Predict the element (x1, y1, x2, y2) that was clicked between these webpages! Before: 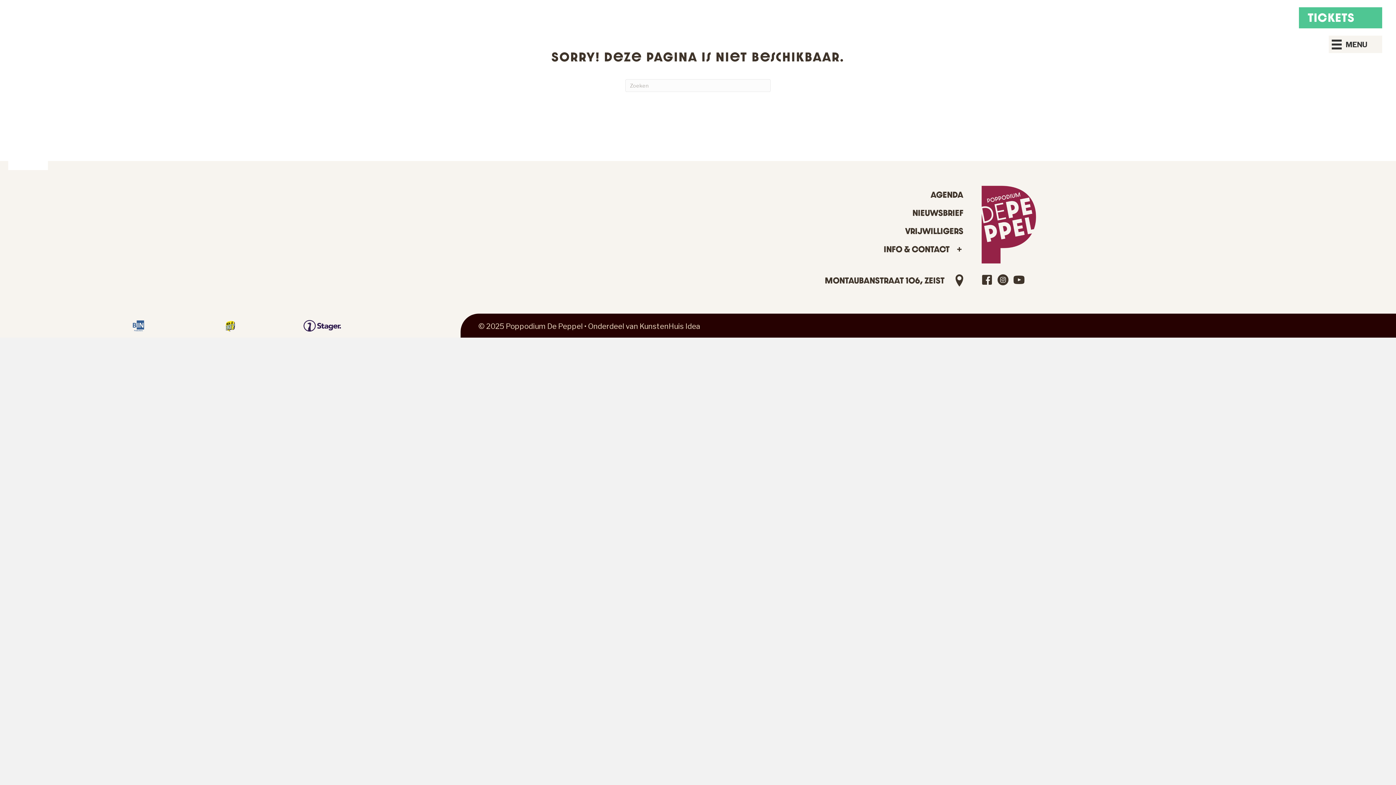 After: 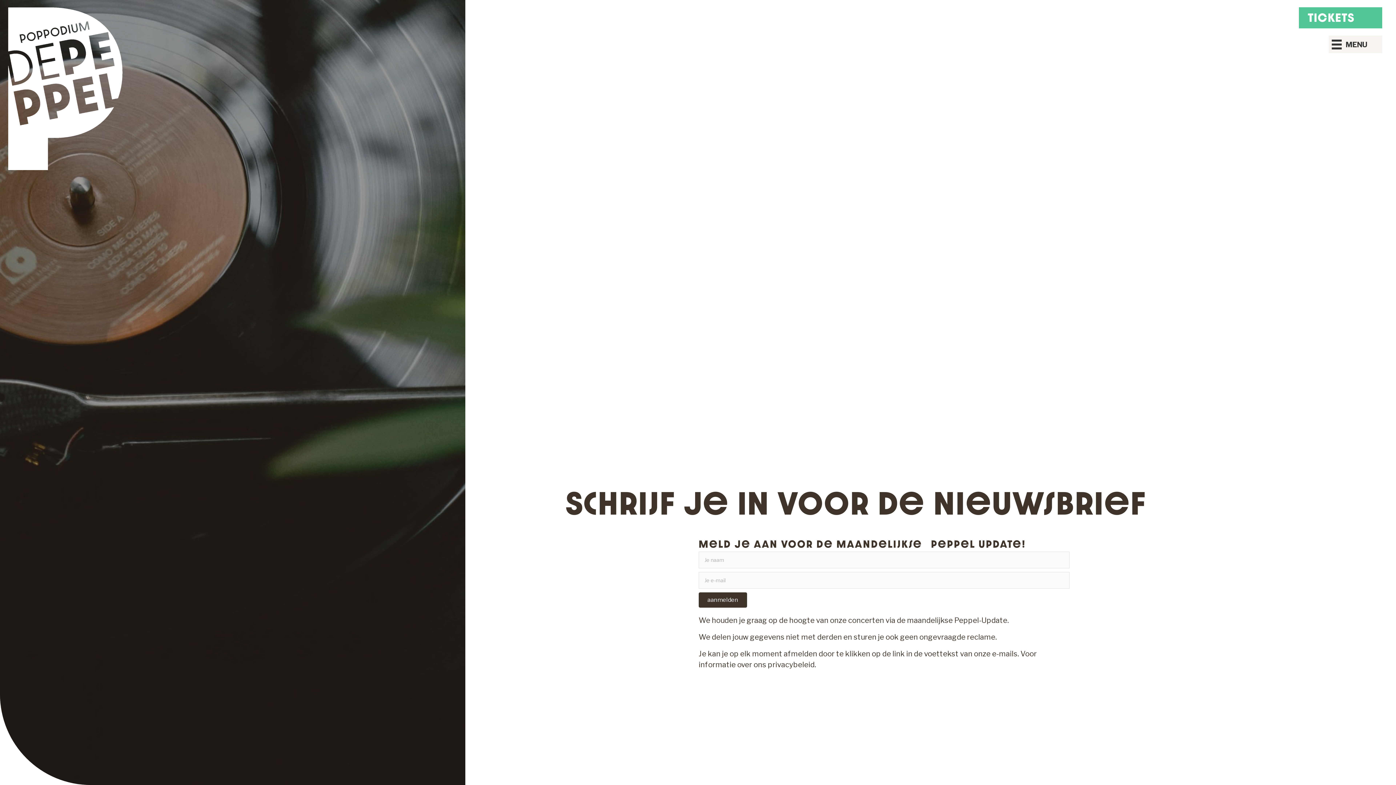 Action: bbox: (14, 204, 967, 222) label: NIEUWSBRIEF